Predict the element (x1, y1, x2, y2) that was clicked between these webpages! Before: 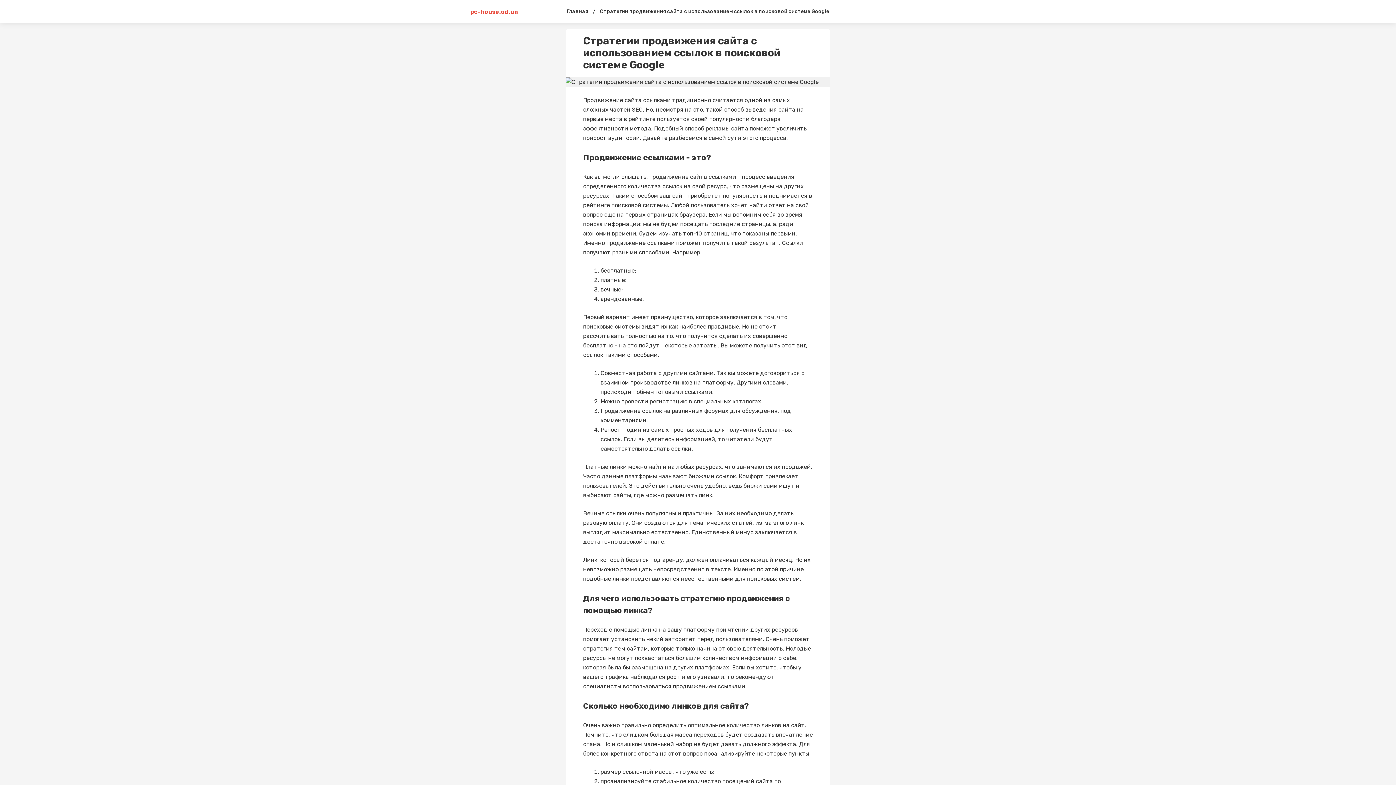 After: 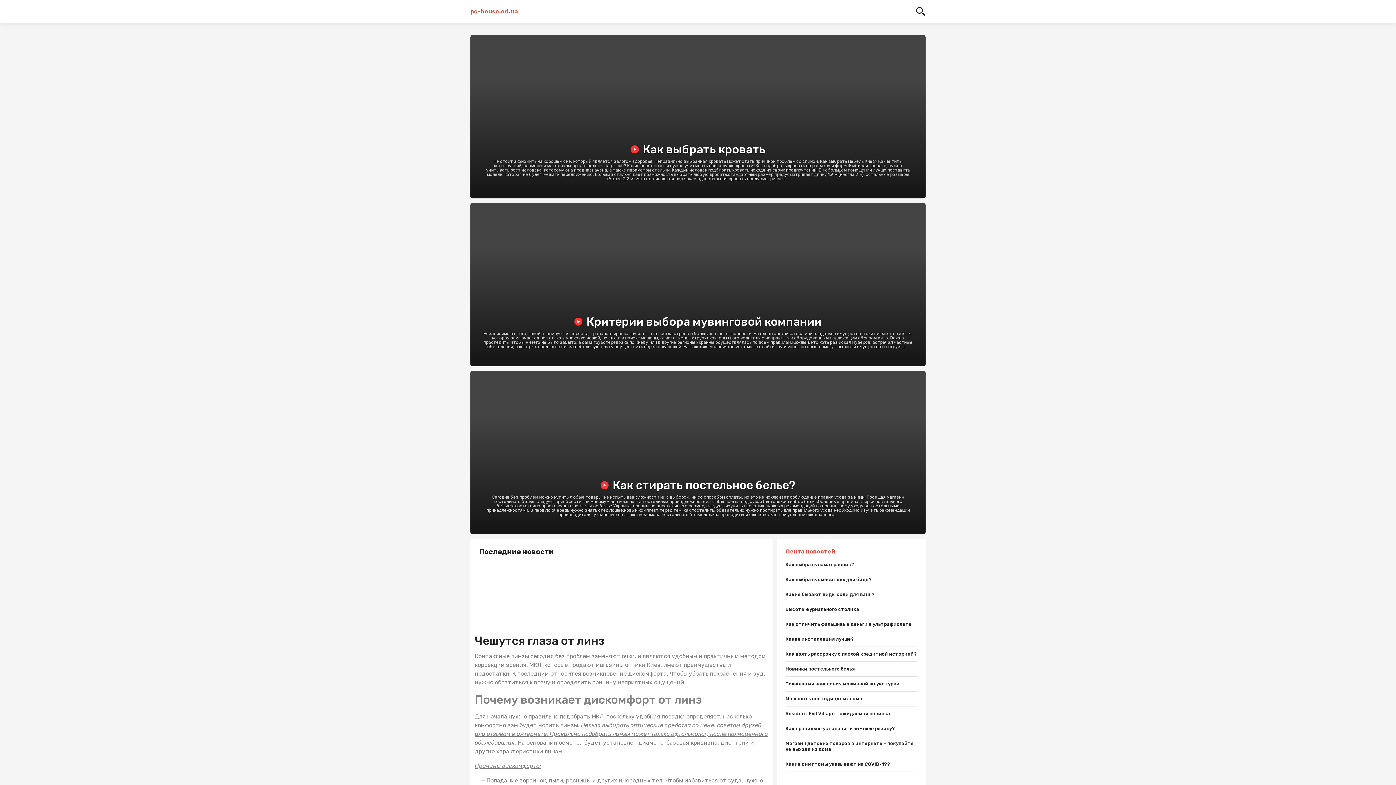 Action: bbox: (470, 8, 518, 15) label: pc-house.od.ua